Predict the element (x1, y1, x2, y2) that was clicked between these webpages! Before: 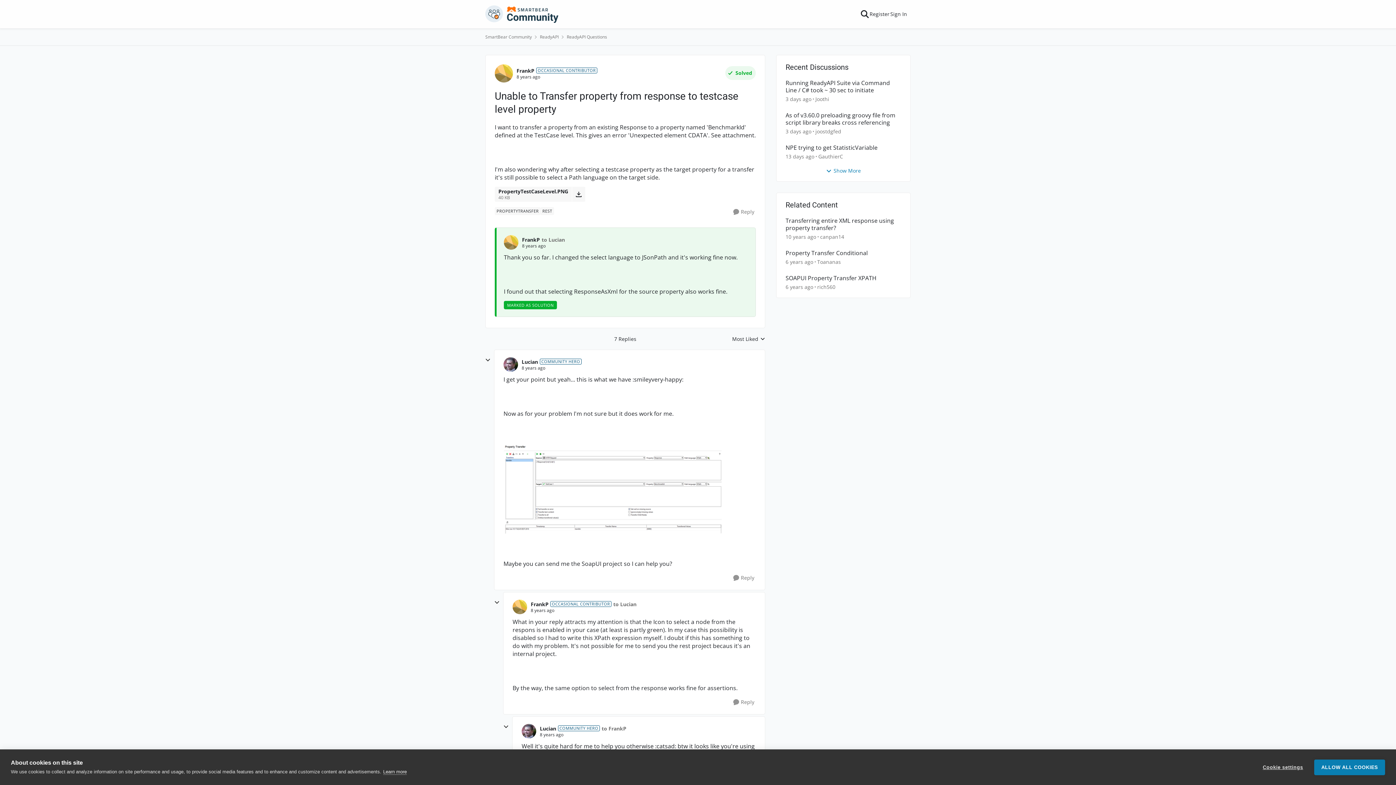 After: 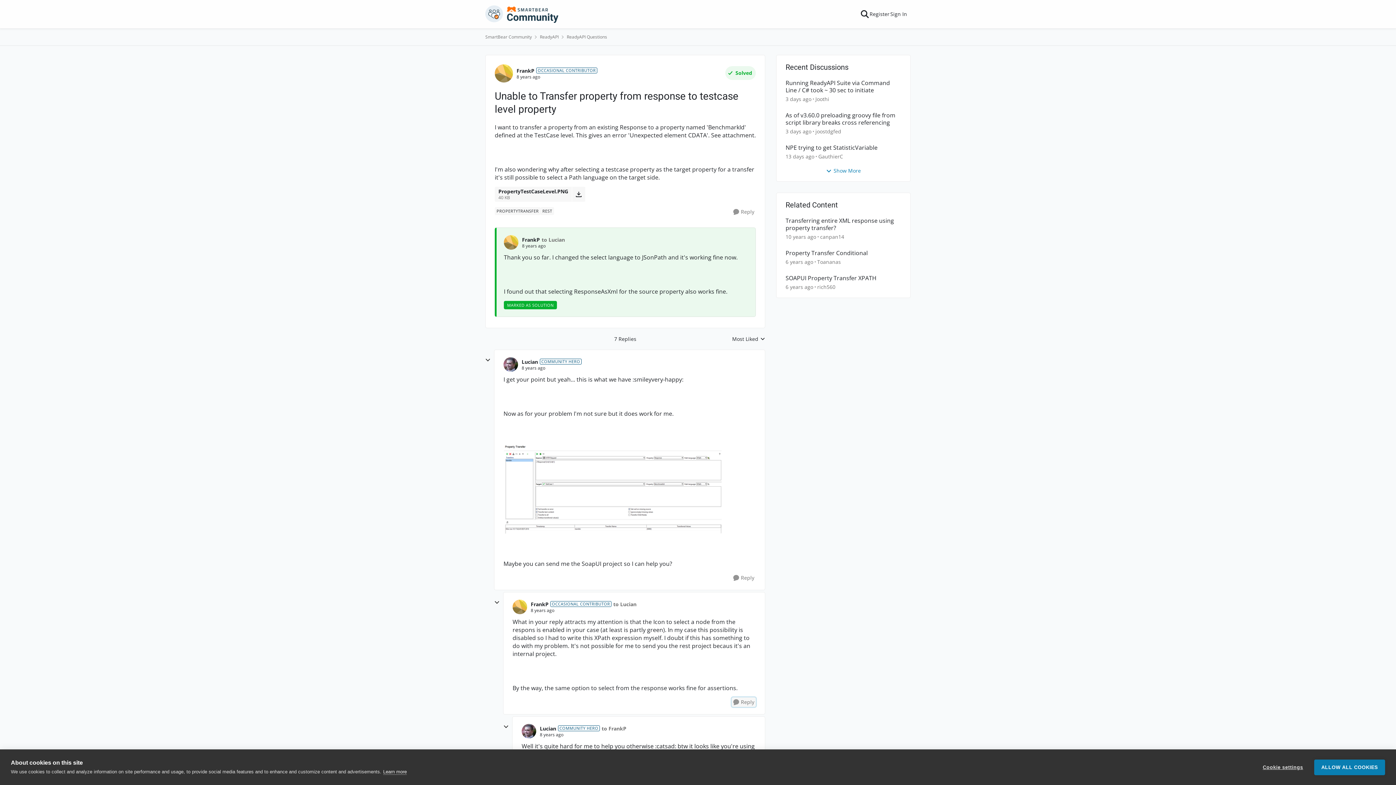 Action: bbox: (732, 697, 756, 707) label: Reply